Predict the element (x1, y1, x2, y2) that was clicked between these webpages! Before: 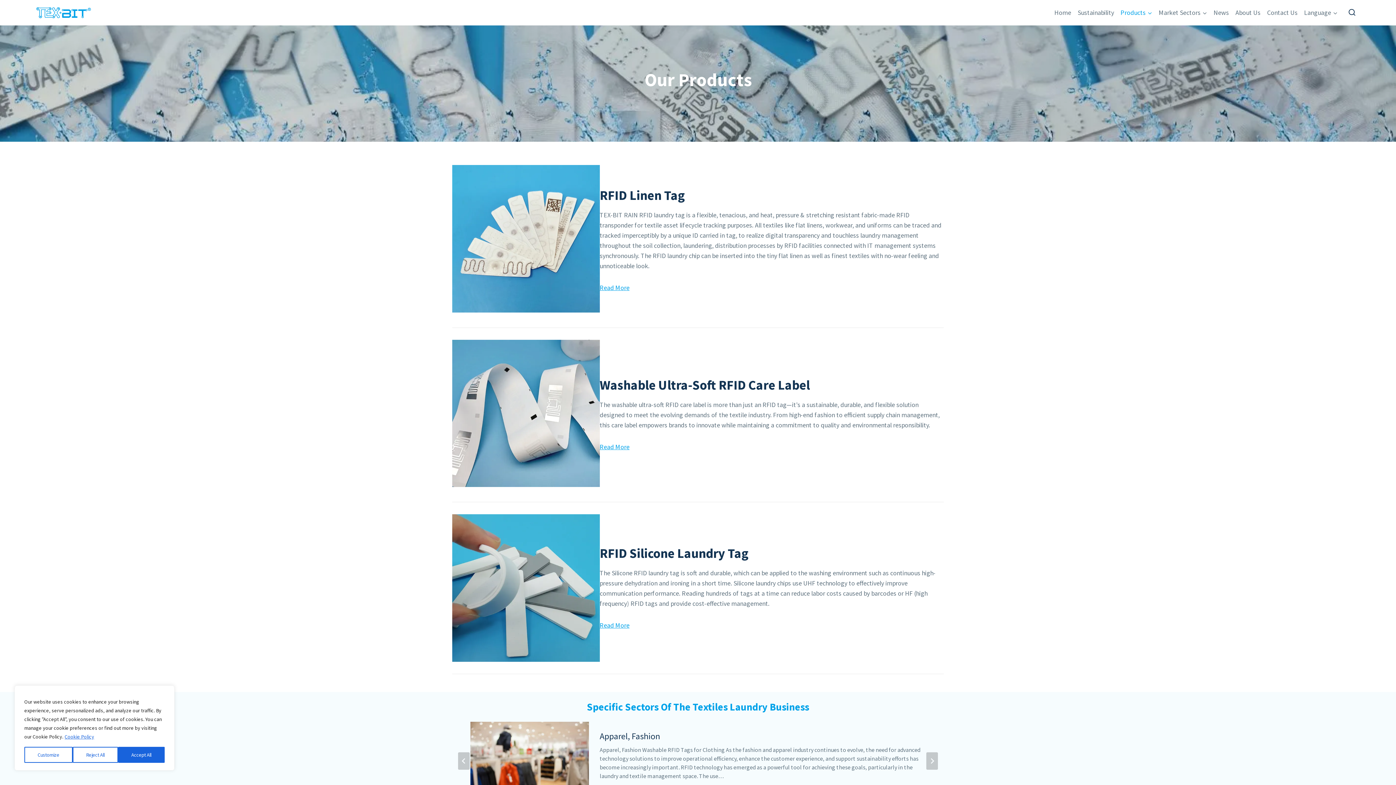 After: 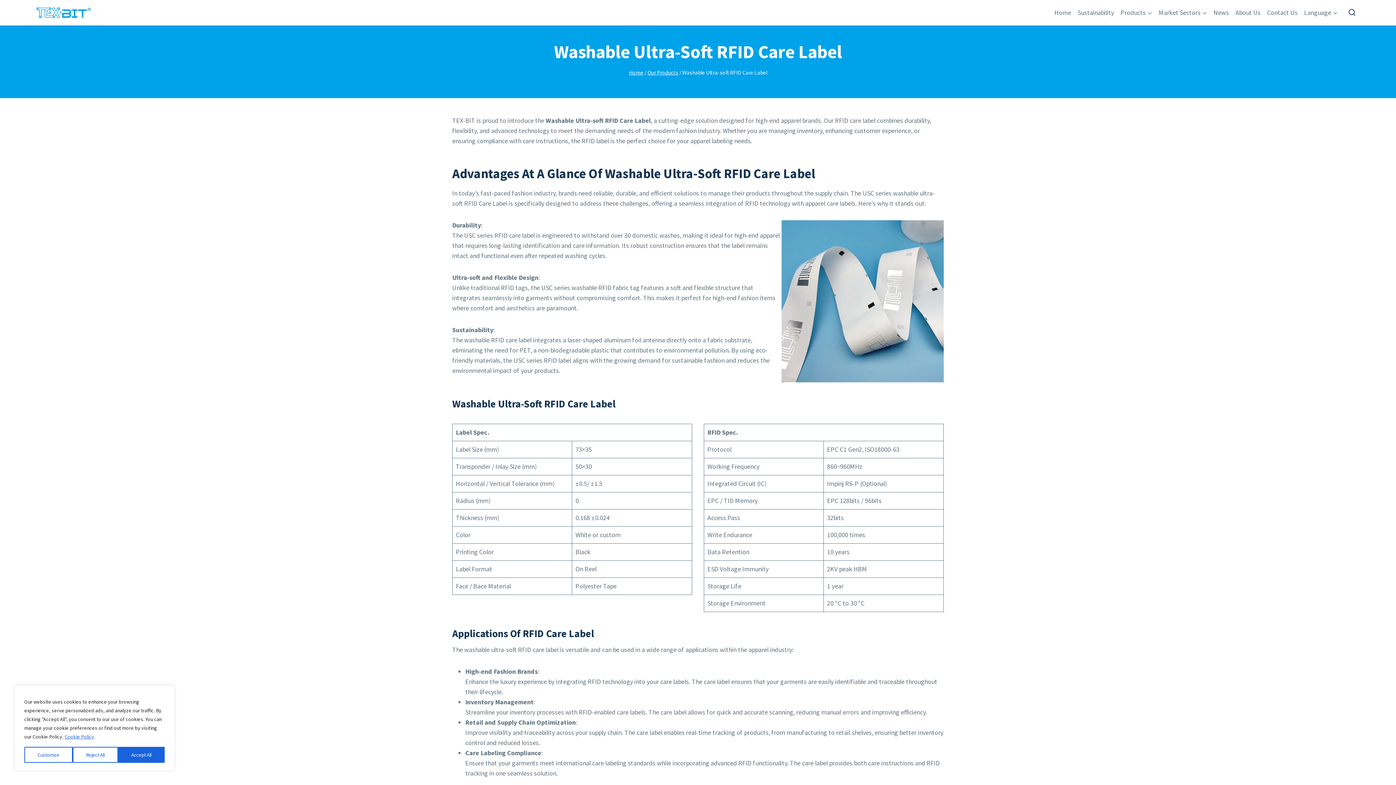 Action: bbox: (452, 339, 599, 487)